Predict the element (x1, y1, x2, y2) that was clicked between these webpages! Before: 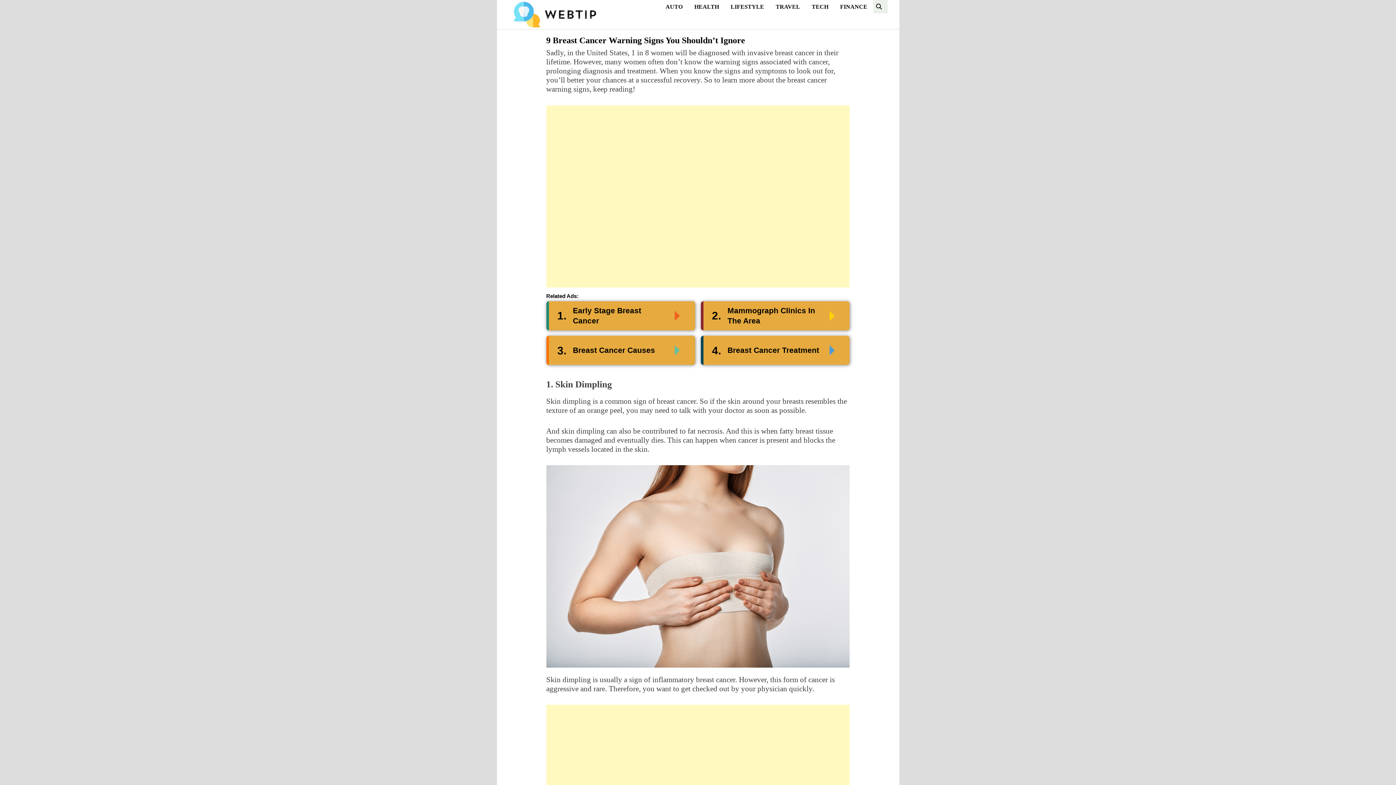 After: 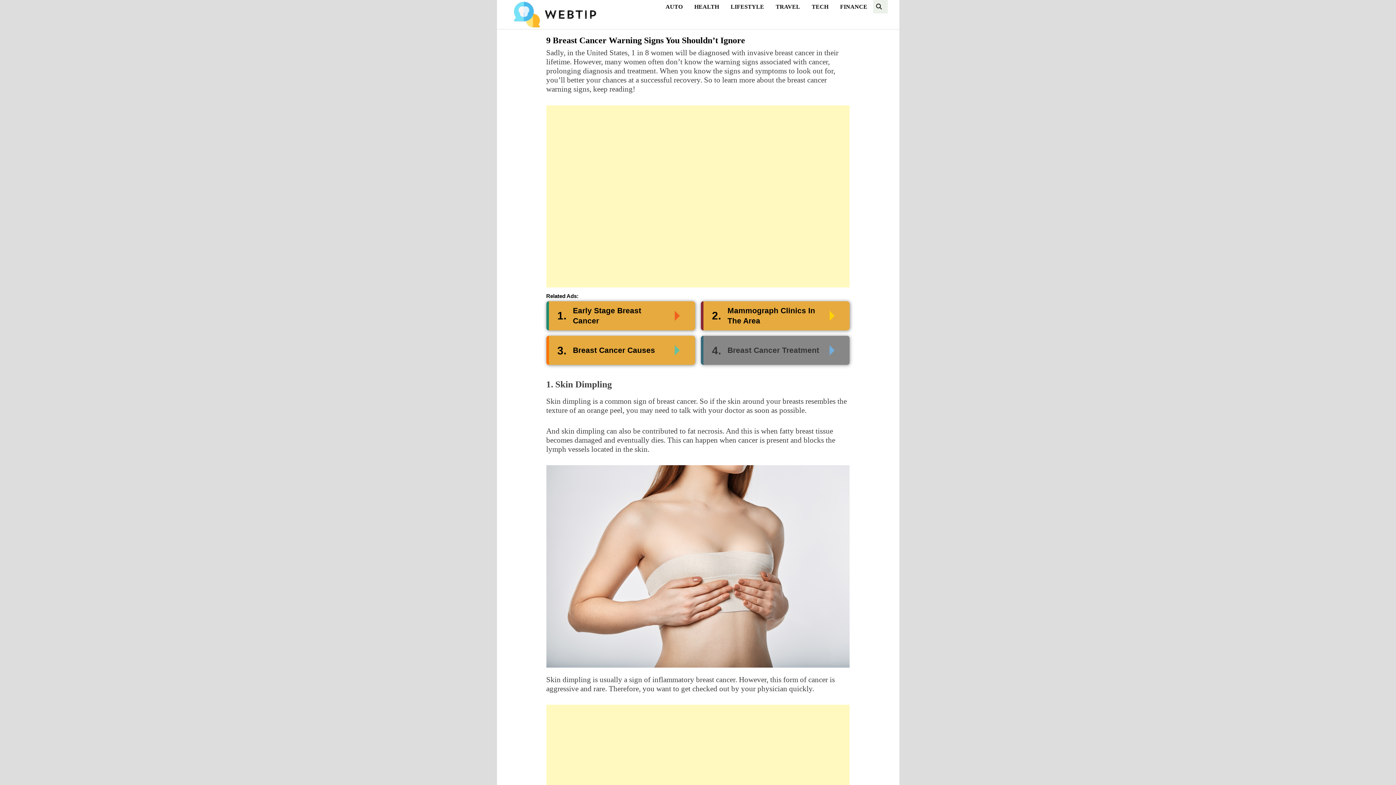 Action: bbox: (701, 336, 849, 365) label: Breast Cancer Treatment